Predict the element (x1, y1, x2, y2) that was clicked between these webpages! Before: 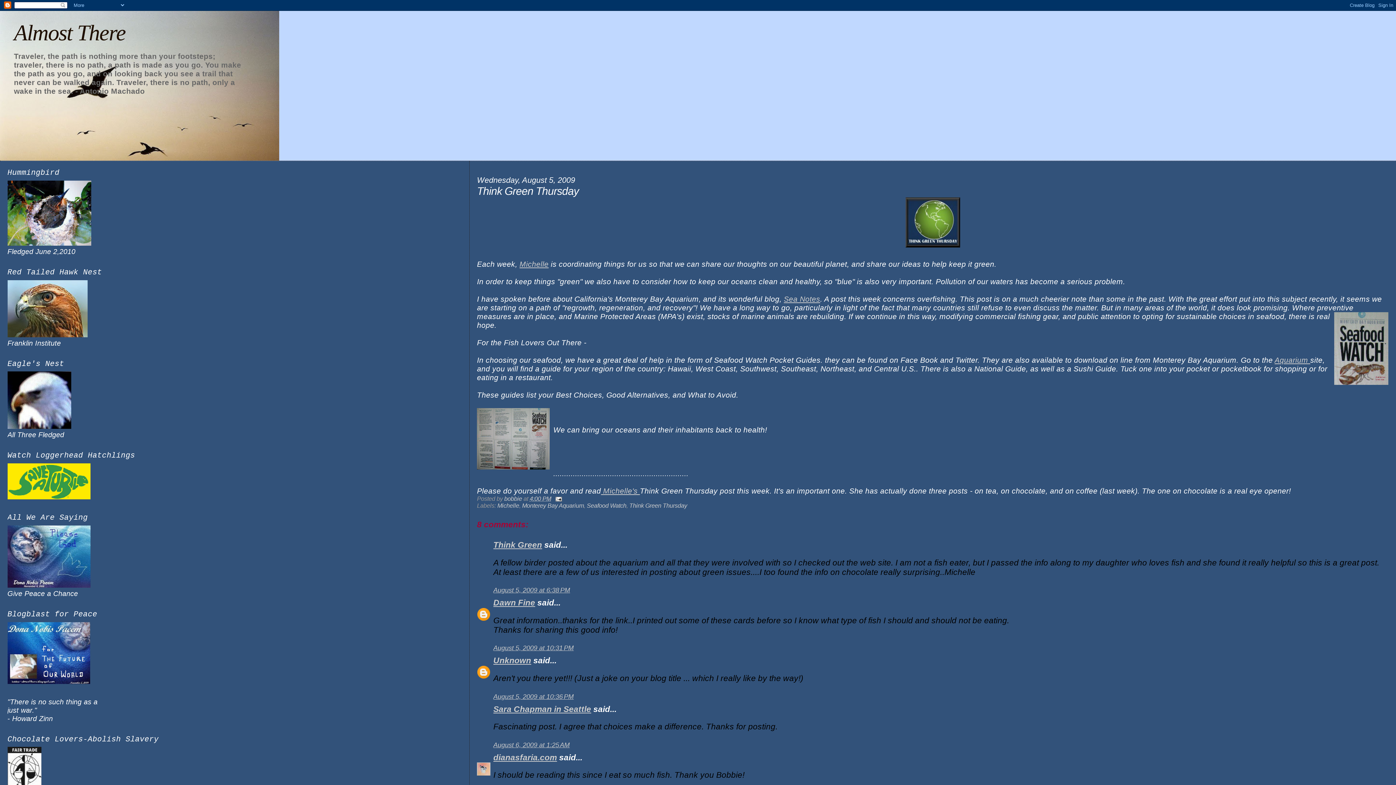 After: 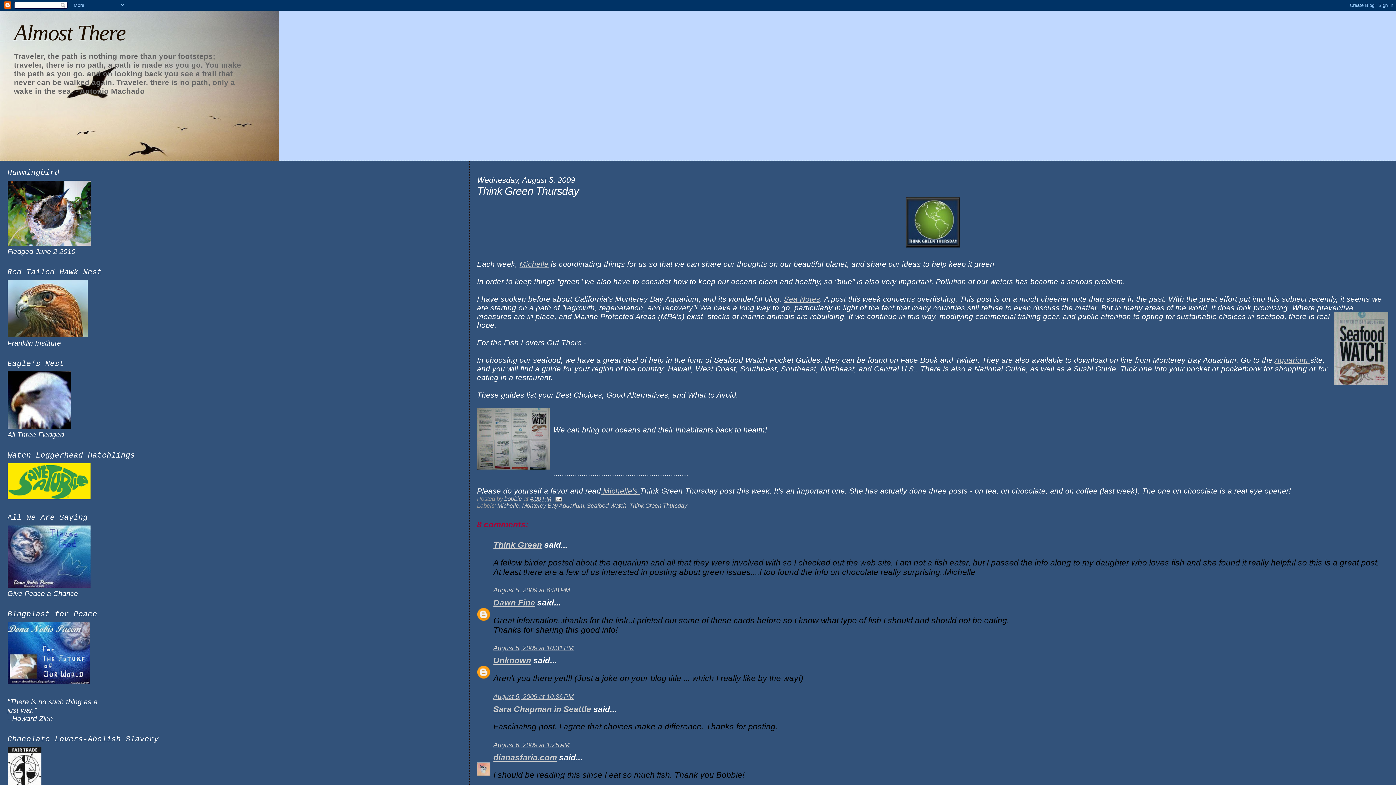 Action: bbox: (529, 495, 551, 502) label: 4:00 PM